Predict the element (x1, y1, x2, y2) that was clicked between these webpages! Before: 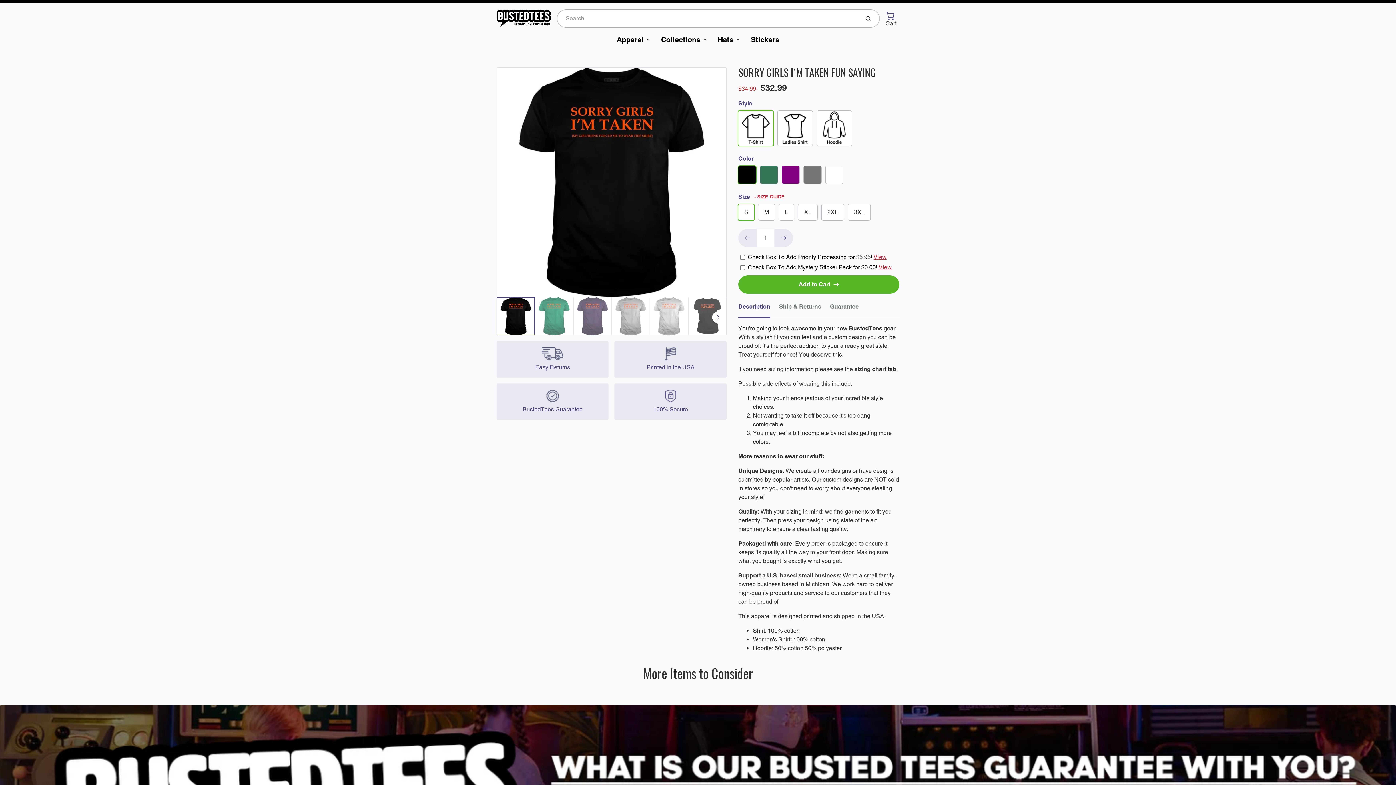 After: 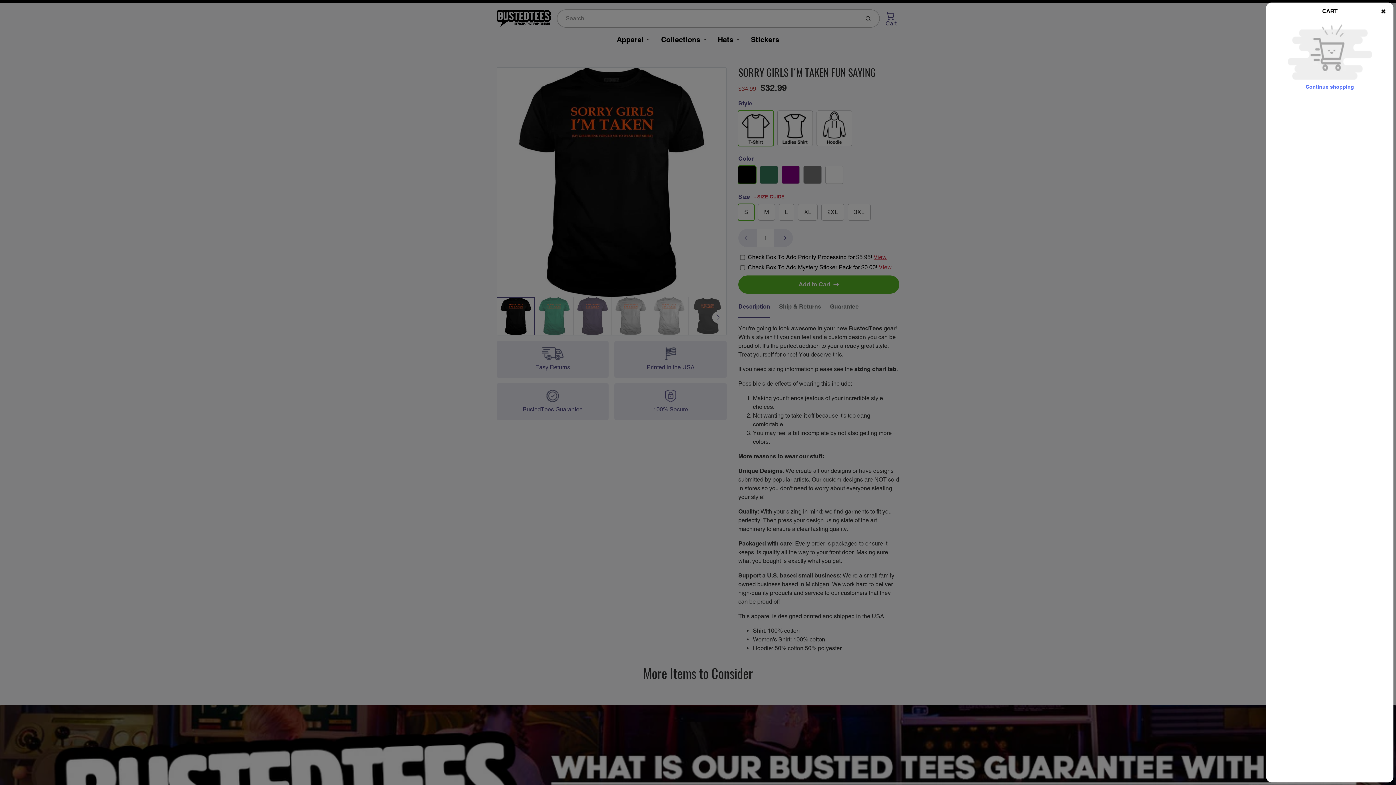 Action: label: Cart

Cart bbox: (882, 8, 899, 26)